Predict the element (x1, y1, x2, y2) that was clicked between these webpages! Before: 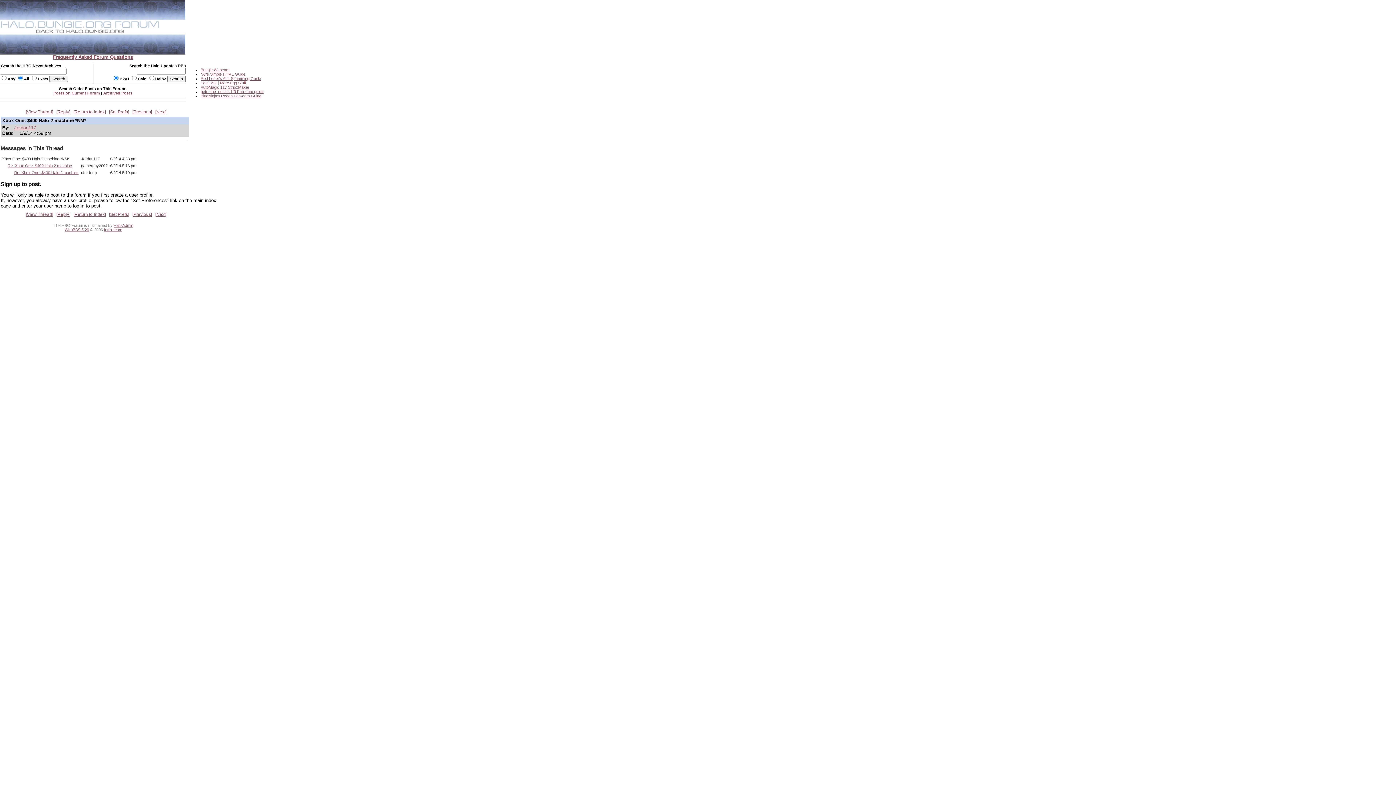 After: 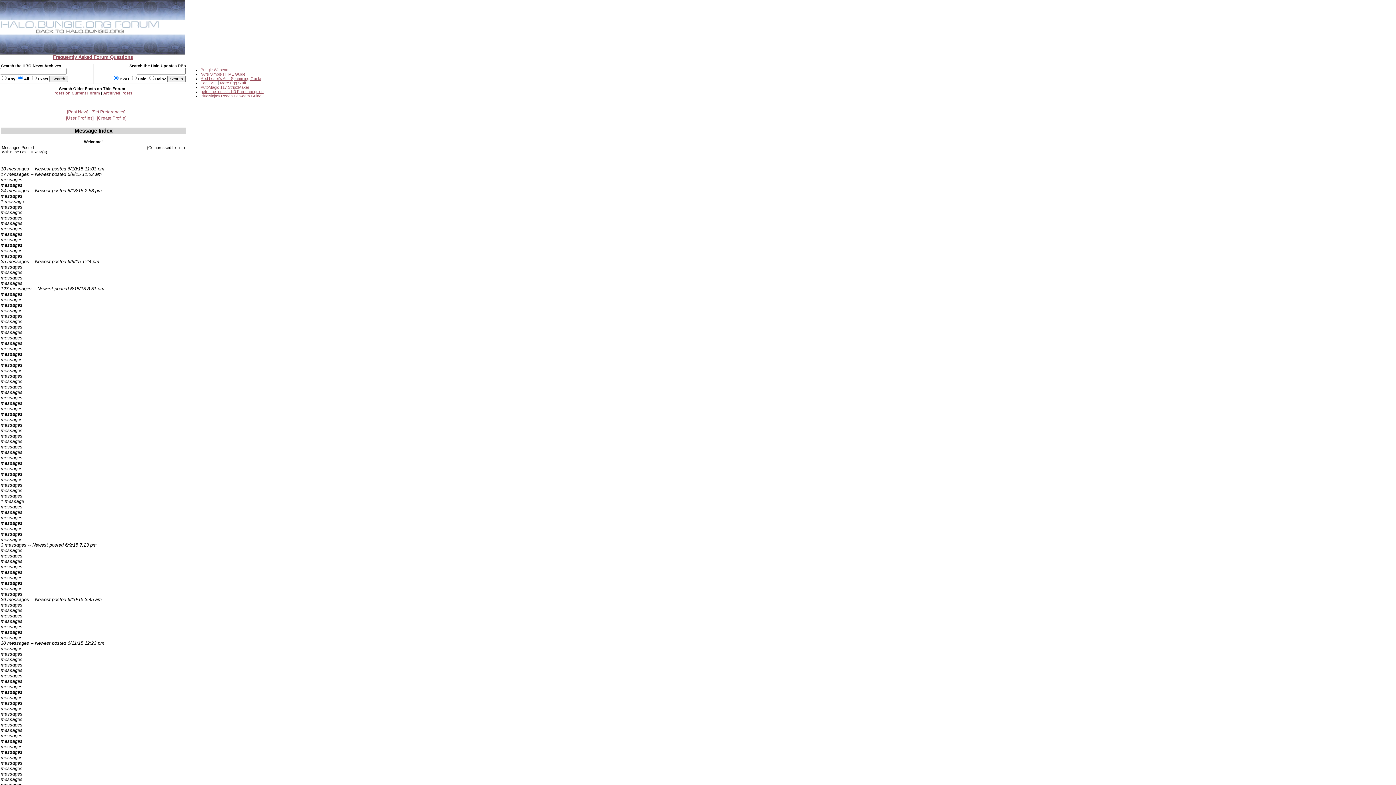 Action: label: Previous bbox: (132, 109, 152, 114)